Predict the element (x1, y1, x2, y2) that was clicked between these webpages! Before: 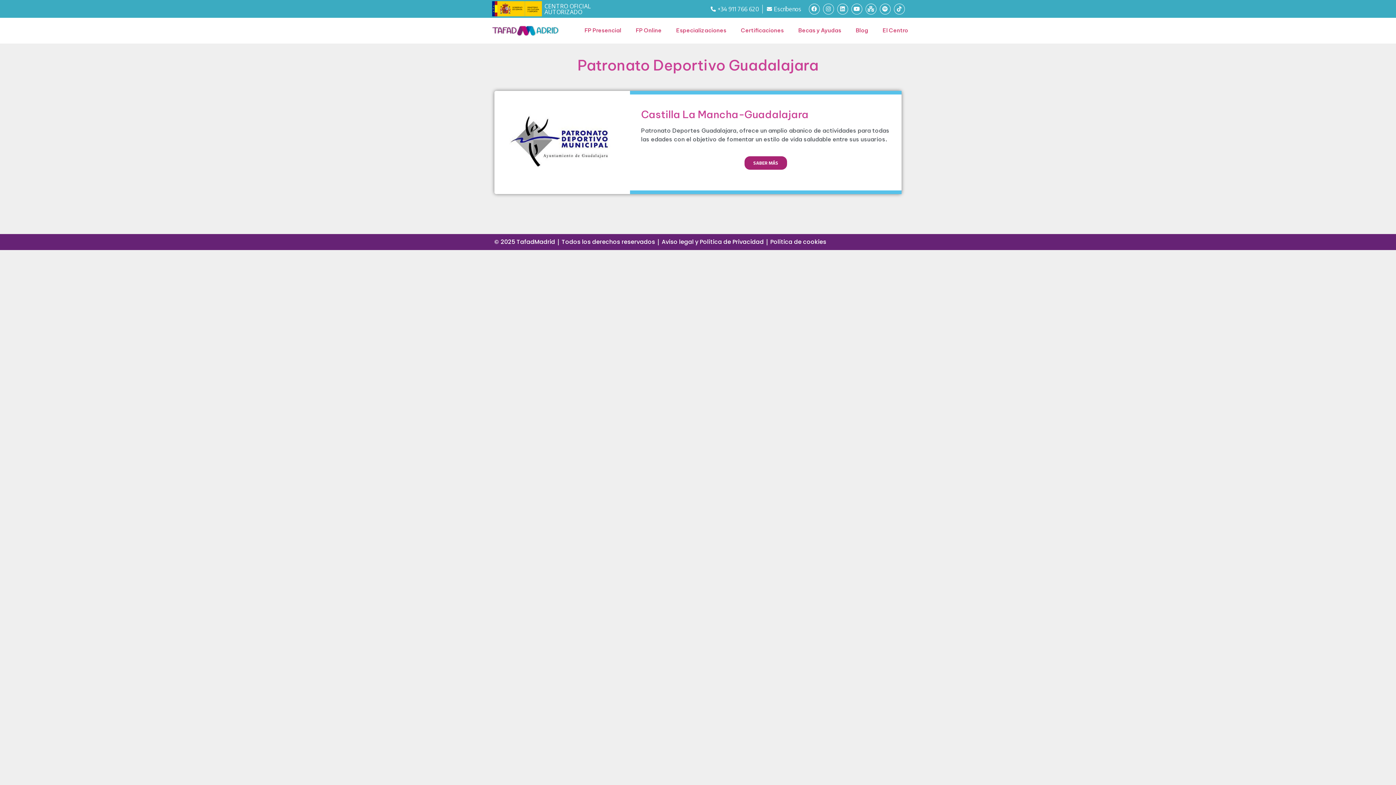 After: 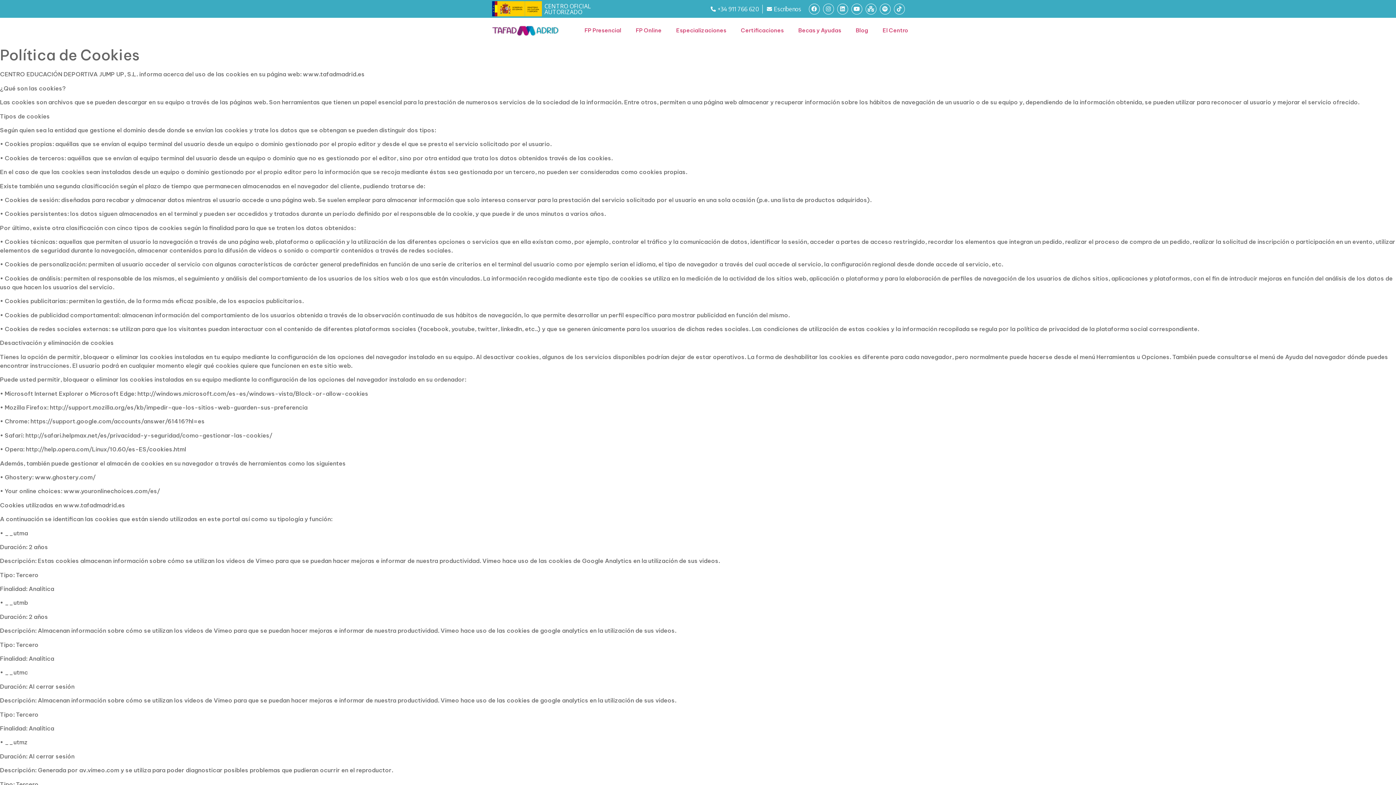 Action: bbox: (770, 237, 826, 246) label: Política de cookies